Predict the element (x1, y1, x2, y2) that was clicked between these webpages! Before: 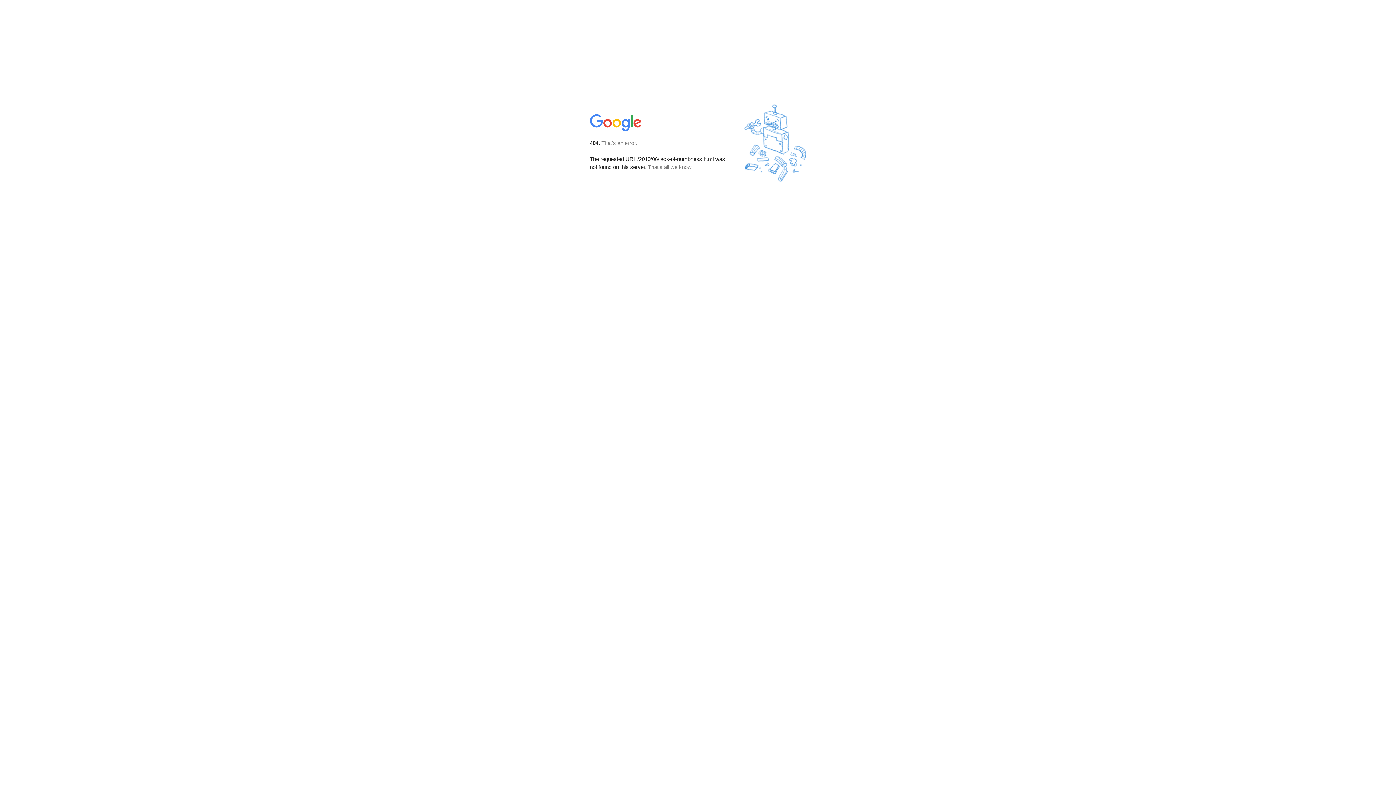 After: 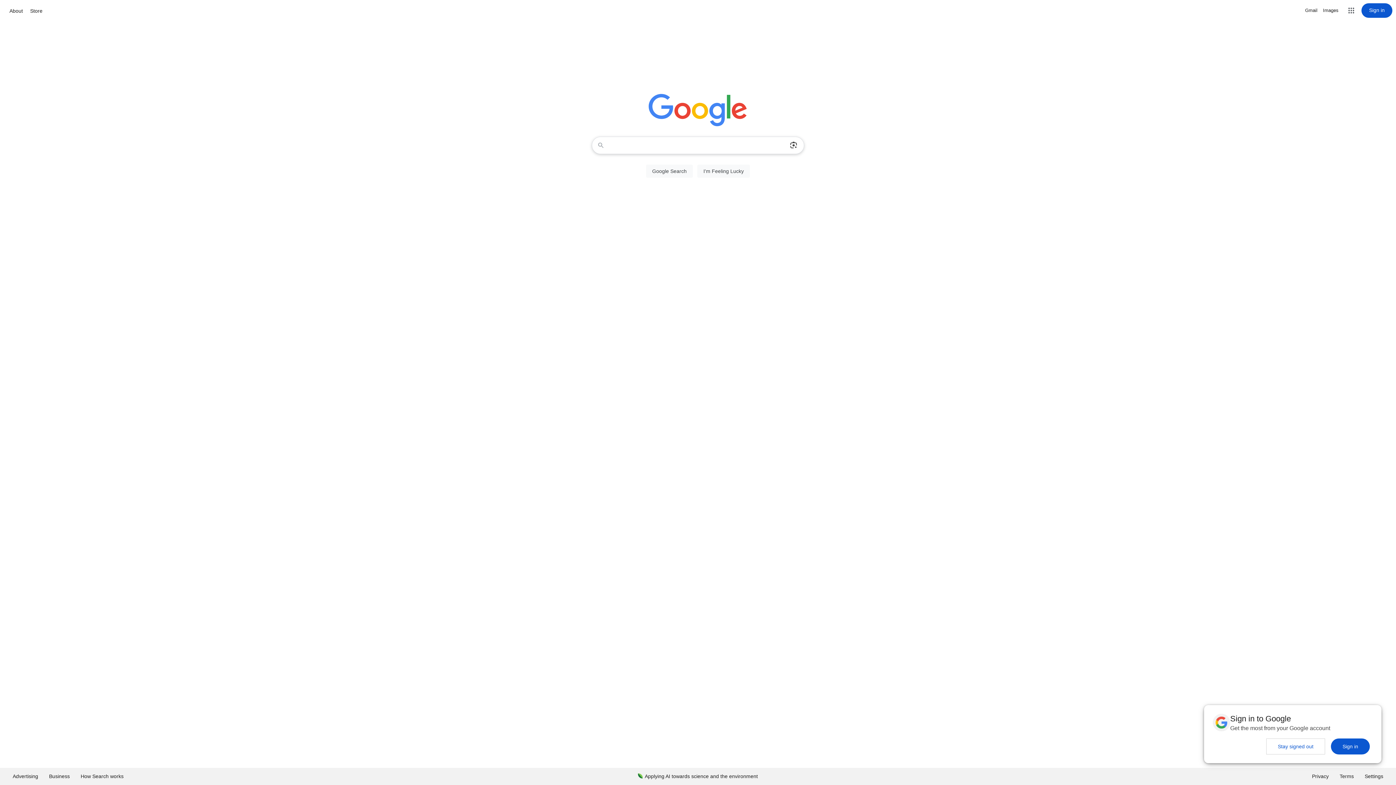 Action: bbox: (590, 127, 642, 134)